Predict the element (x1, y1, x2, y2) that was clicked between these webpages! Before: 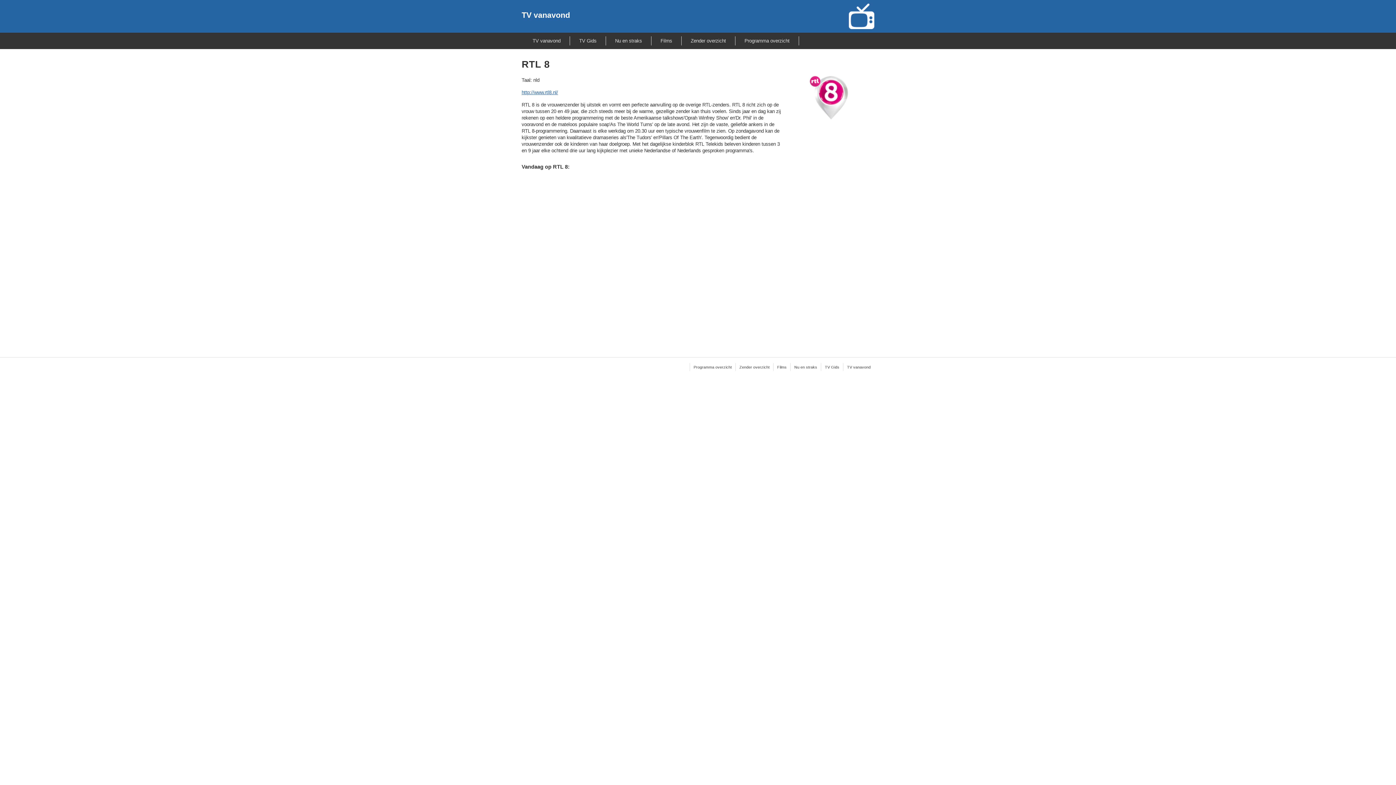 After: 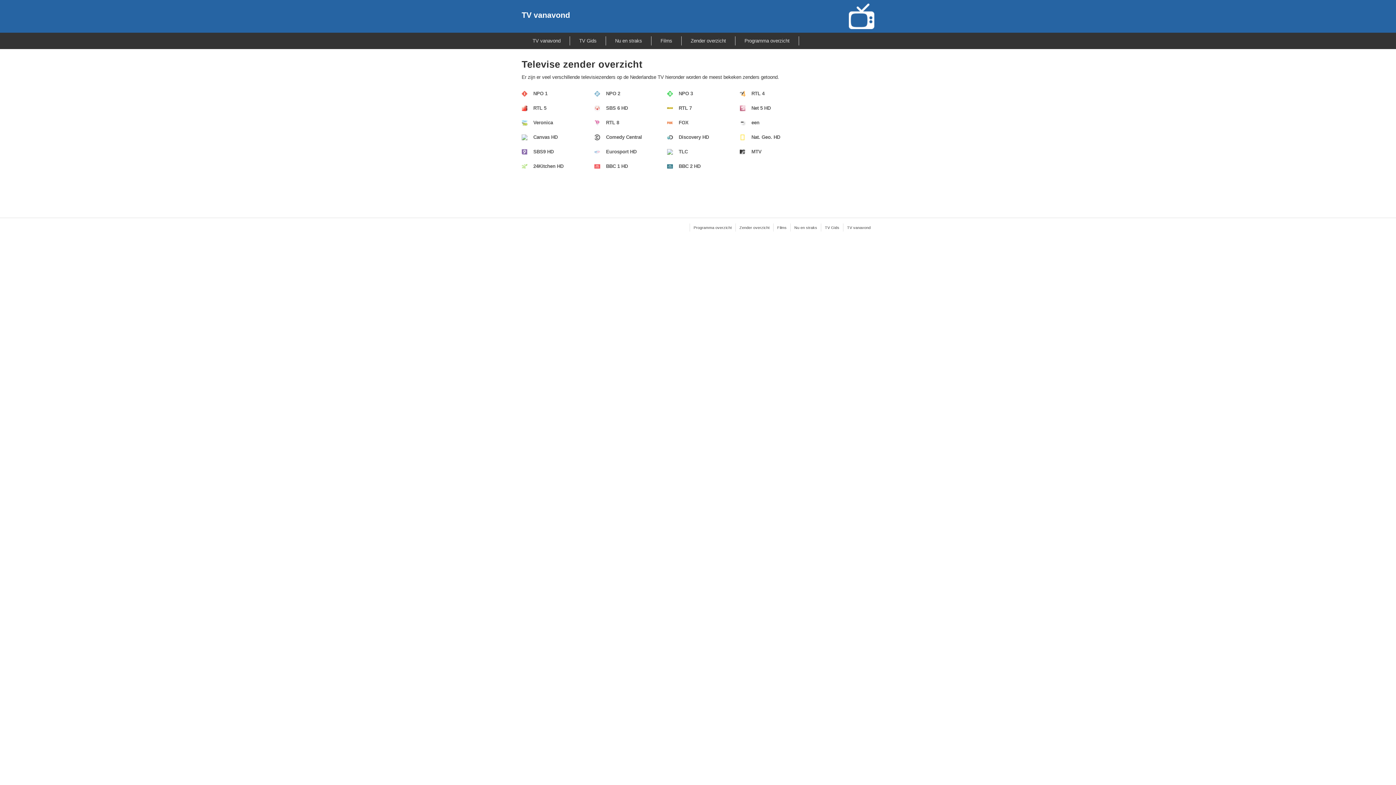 Action: label: Zender overzicht bbox: (681, 36, 735, 45)